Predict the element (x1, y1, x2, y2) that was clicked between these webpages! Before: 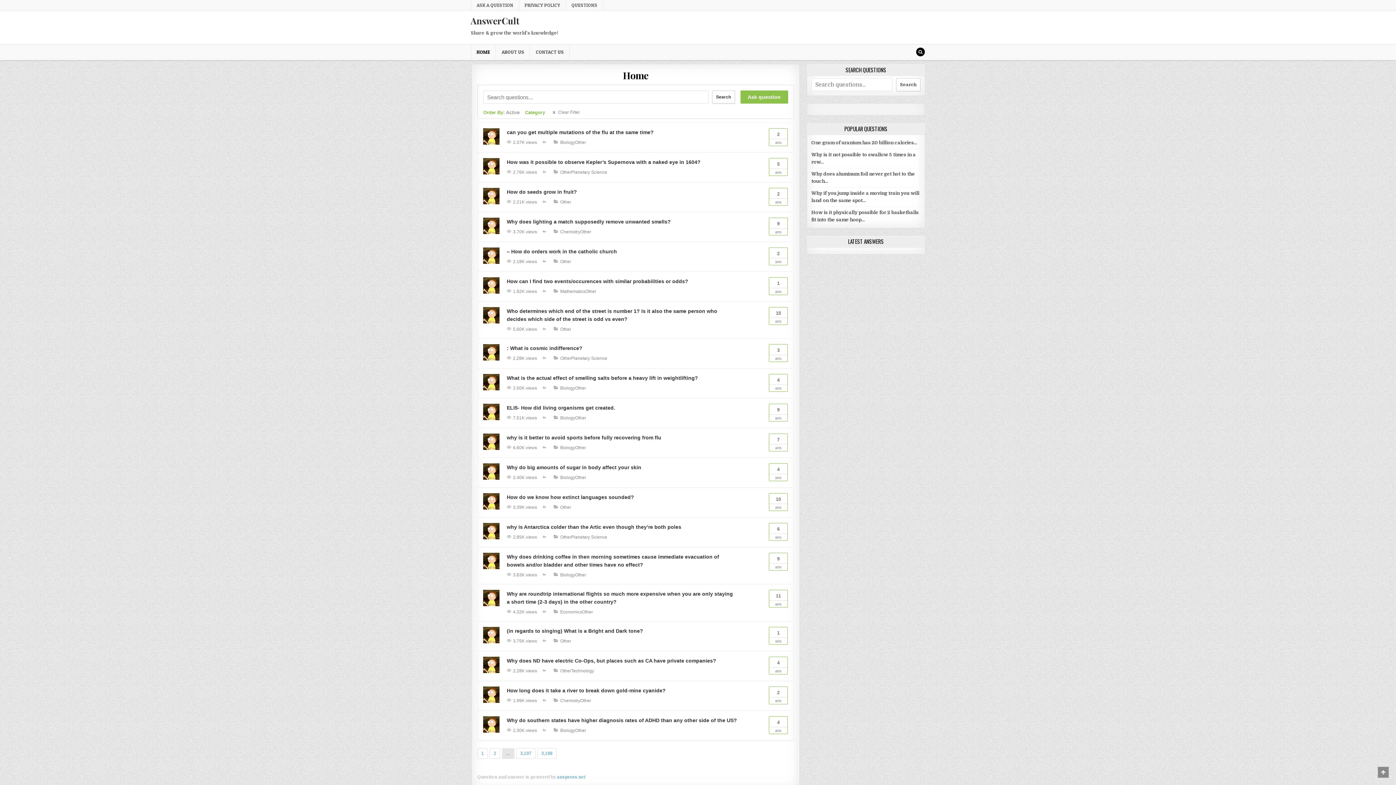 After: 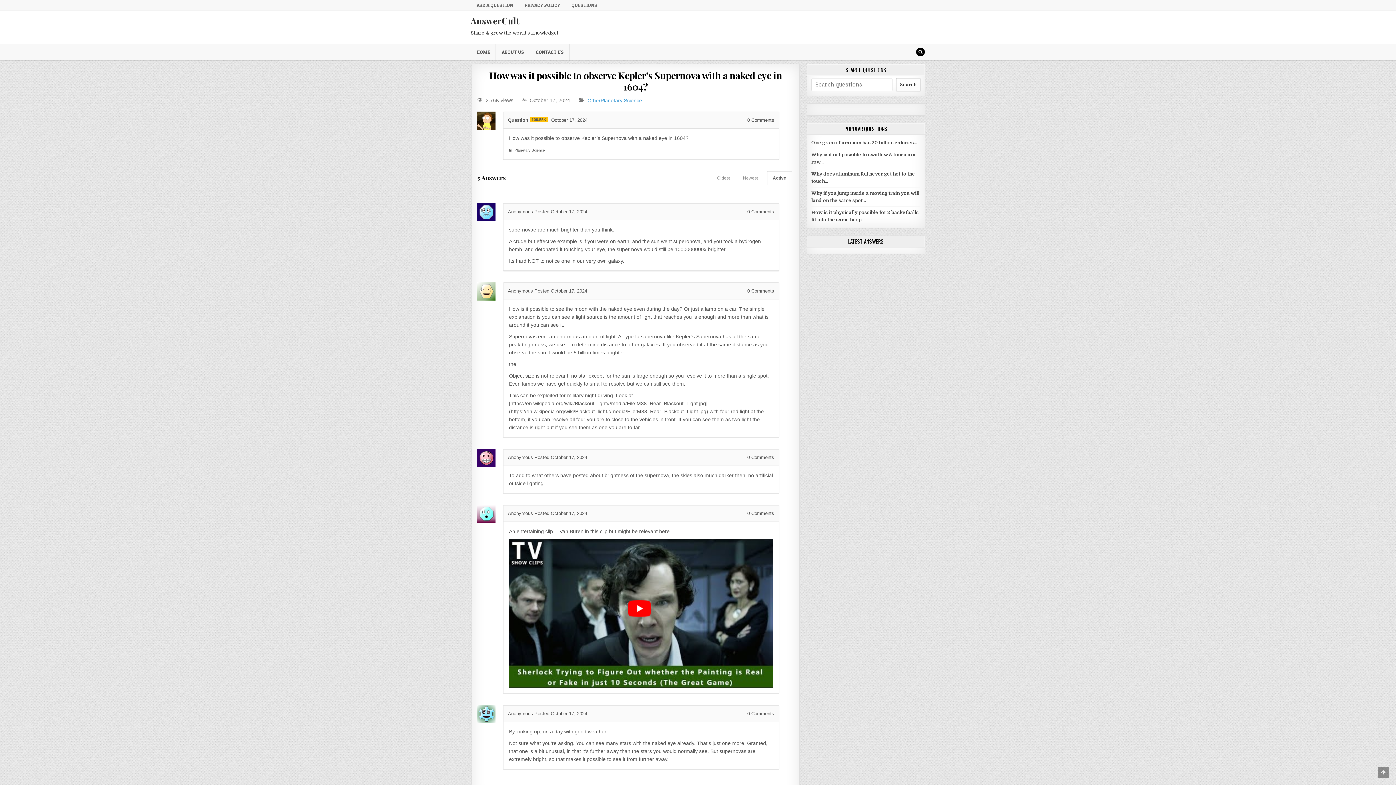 Action: label: How was it possible to observe Kepler’s Supernova with a naked eye in 1604? bbox: (506, 159, 700, 165)